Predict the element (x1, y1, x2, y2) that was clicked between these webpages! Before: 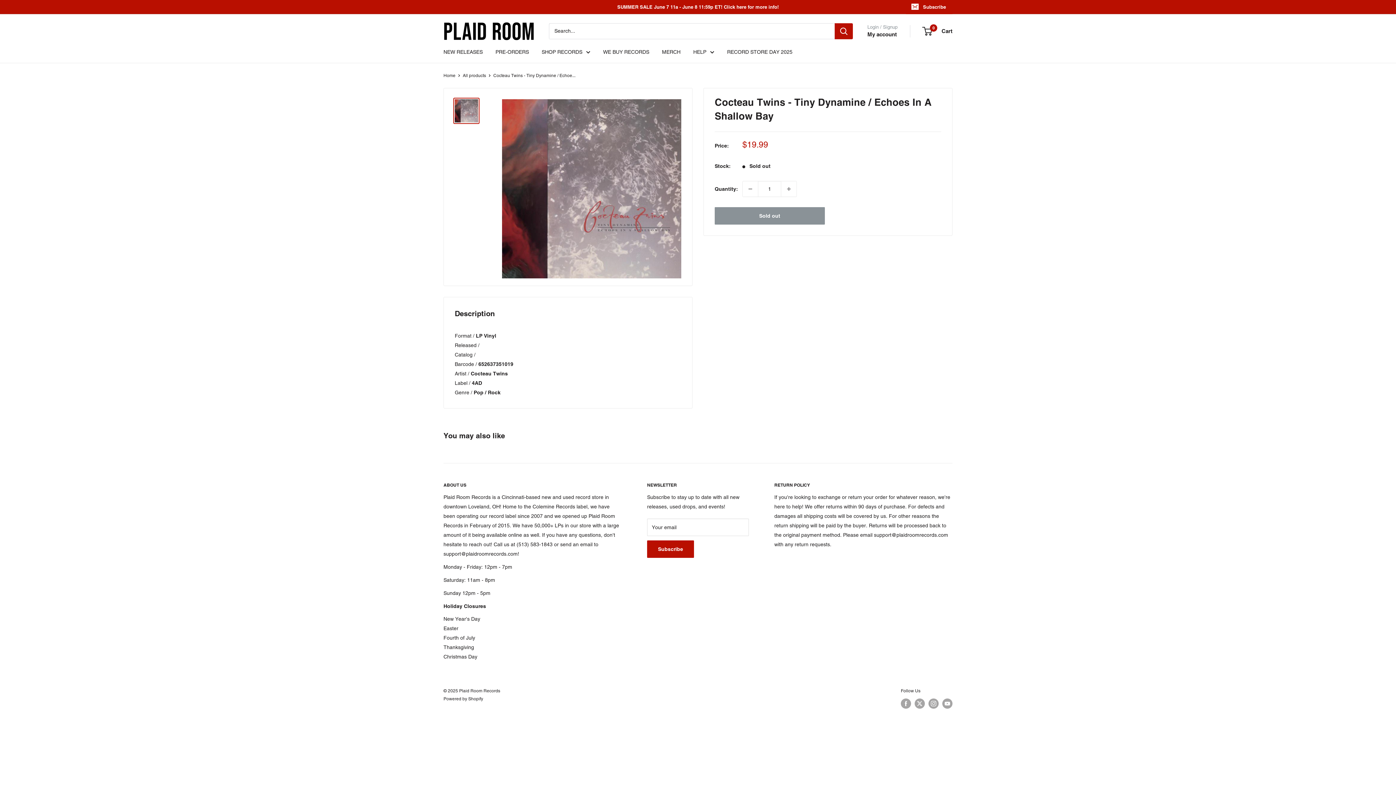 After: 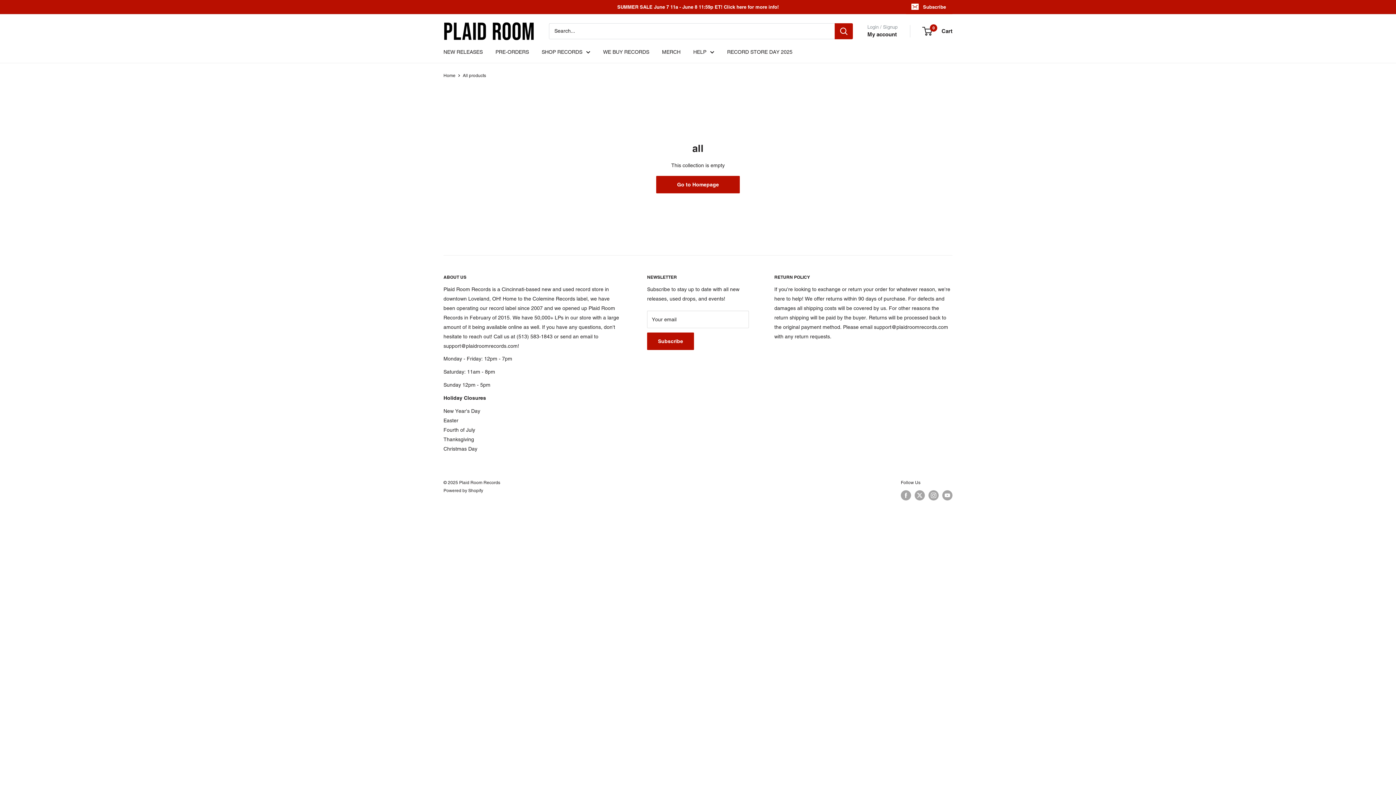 Action: label: All products bbox: (462, 72, 486, 78)